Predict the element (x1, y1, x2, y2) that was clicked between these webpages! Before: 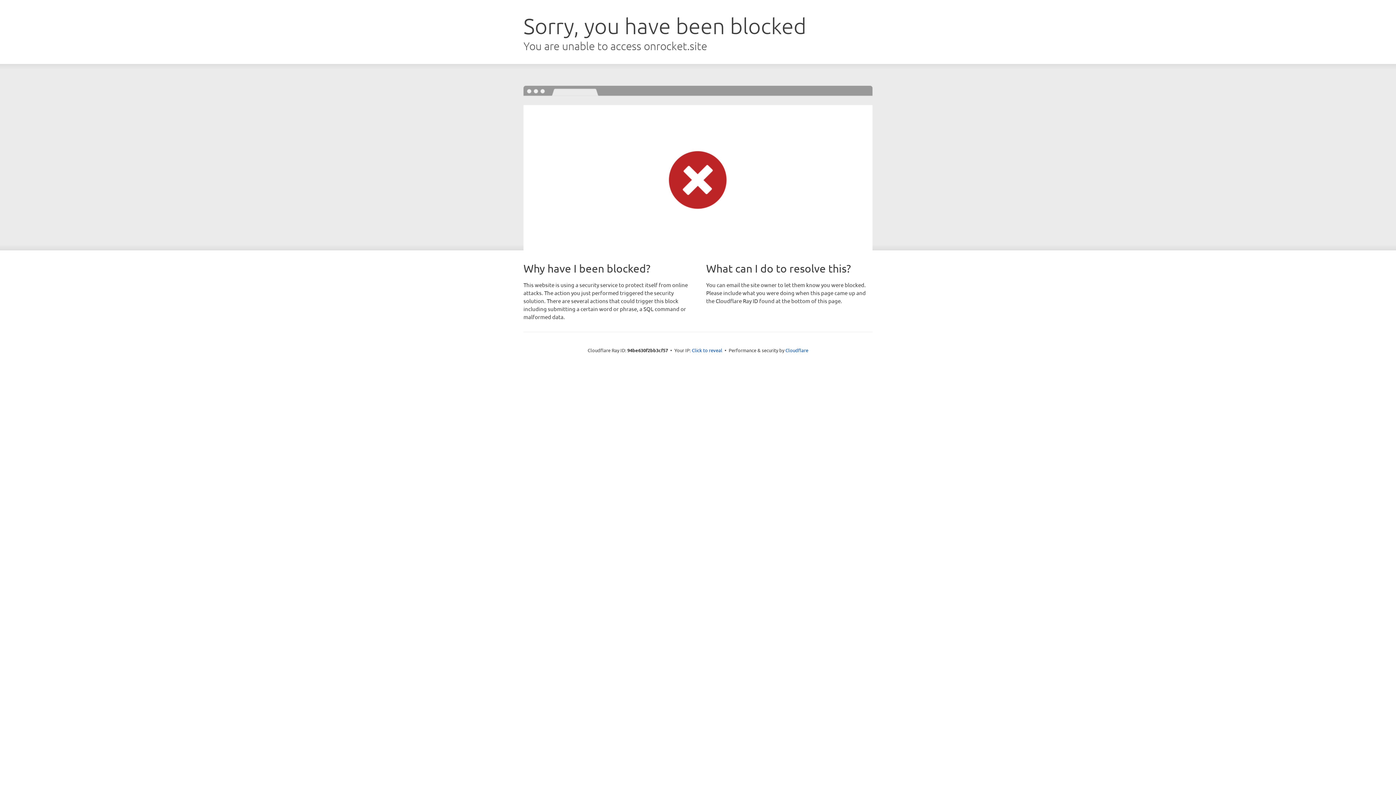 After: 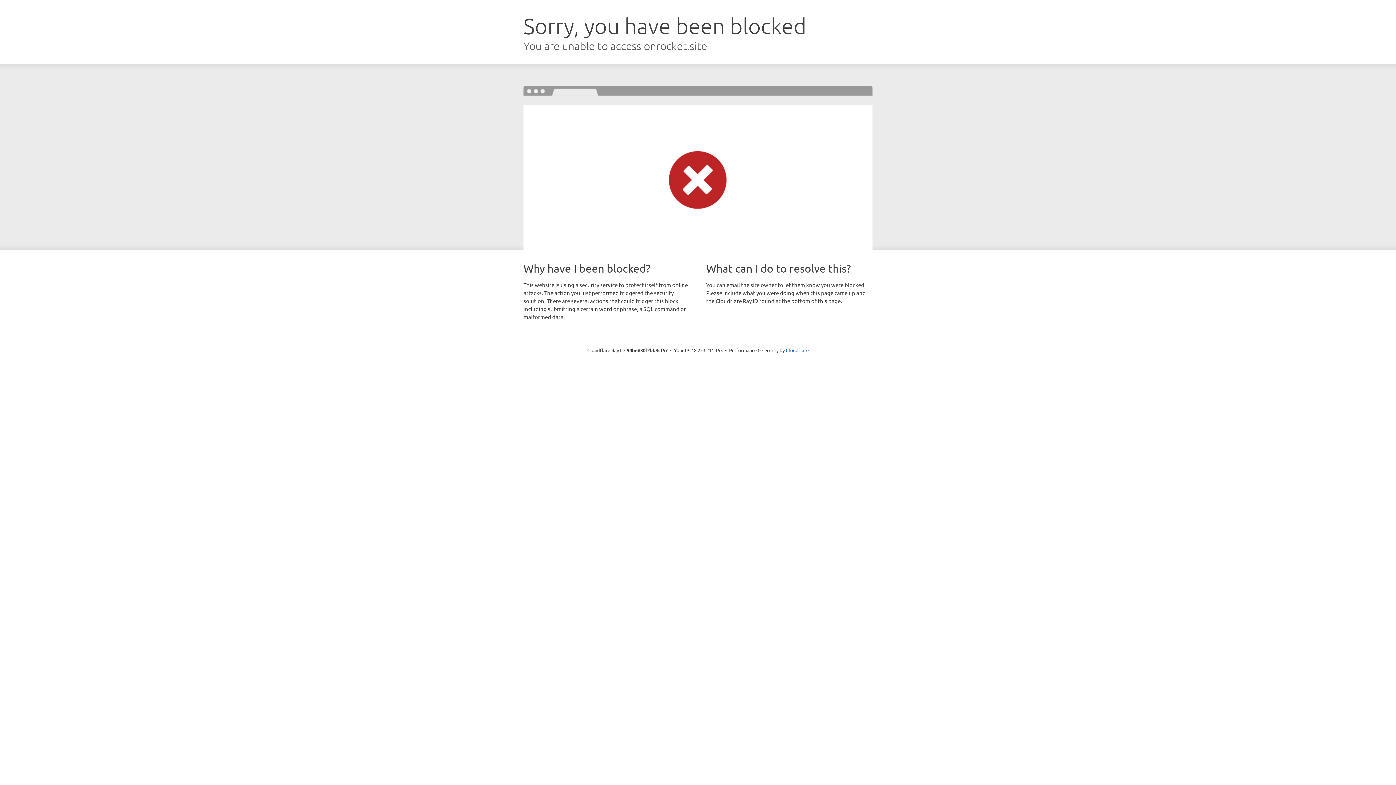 Action: bbox: (692, 346, 722, 353) label: Click to reveal